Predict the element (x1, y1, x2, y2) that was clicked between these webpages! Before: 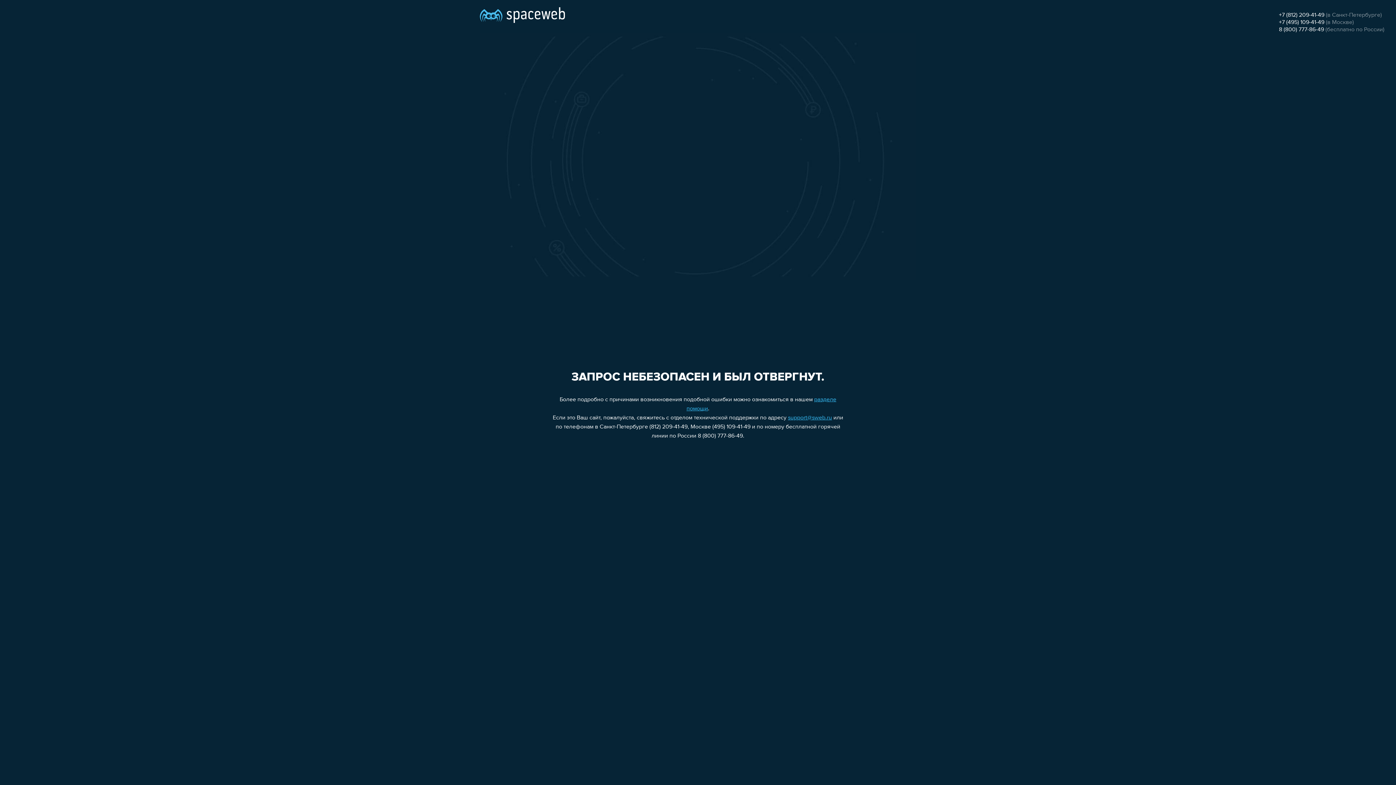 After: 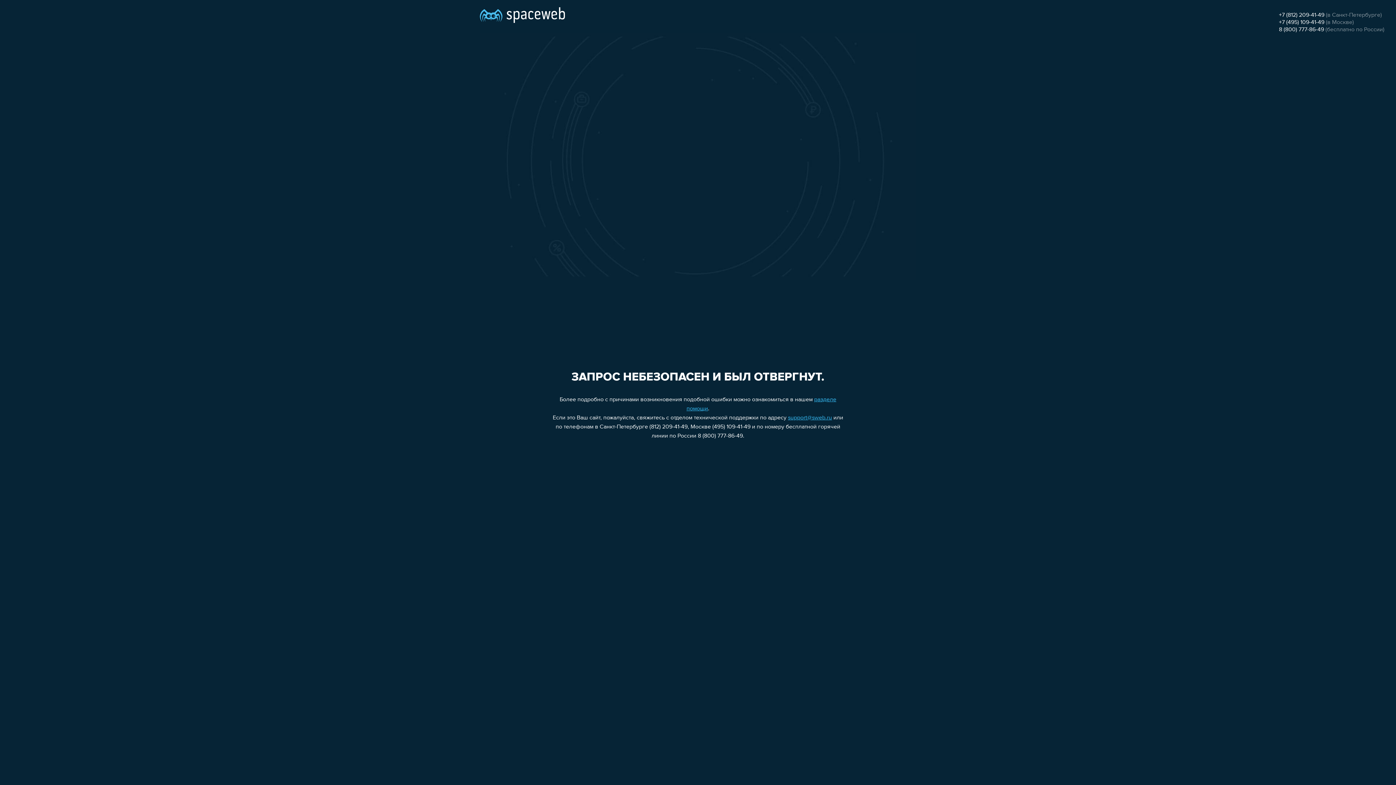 Action: bbox: (1279, 26, 1324, 32) label: 8 (800) 777-86-49